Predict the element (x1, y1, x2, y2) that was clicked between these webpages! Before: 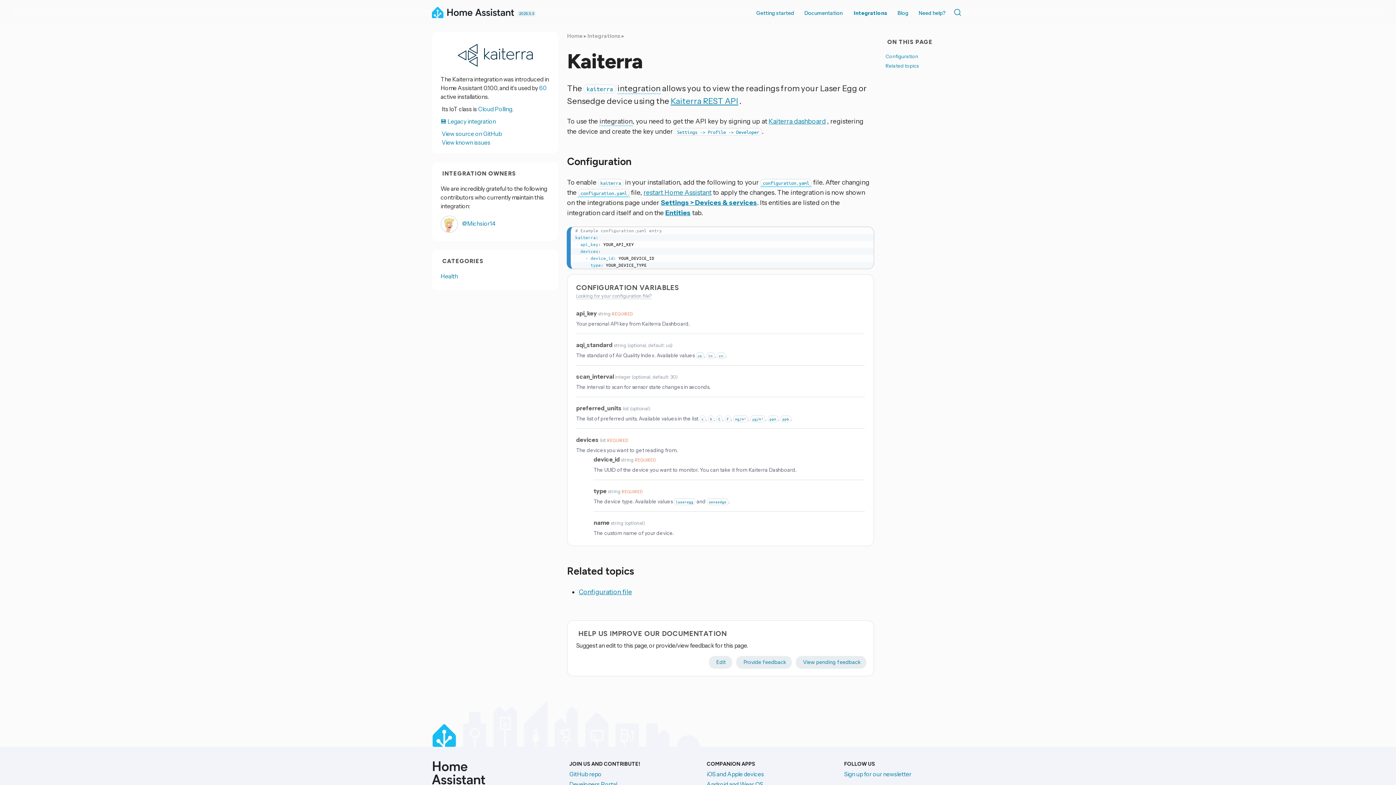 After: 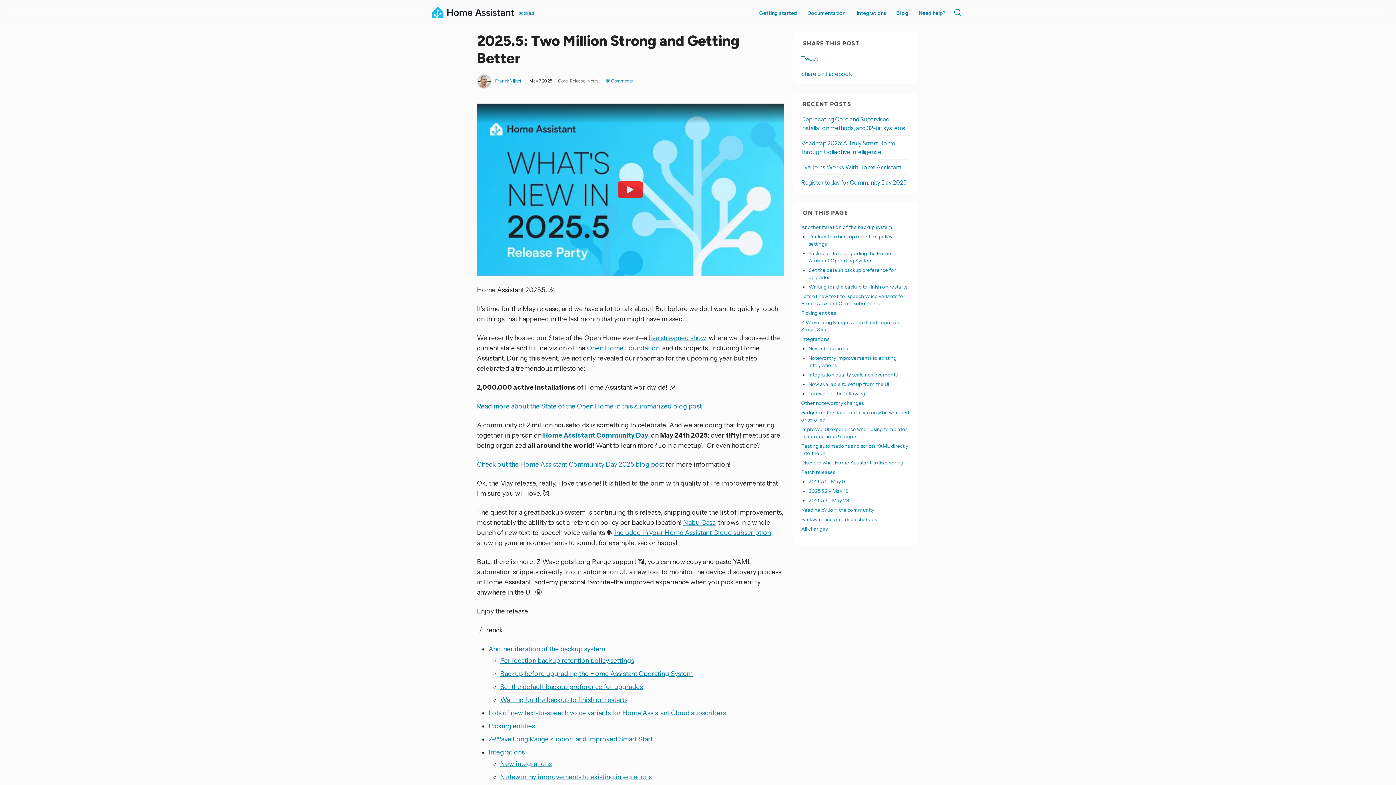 Action: label: 2025.5.3 bbox: (517, 10, 535, 16)